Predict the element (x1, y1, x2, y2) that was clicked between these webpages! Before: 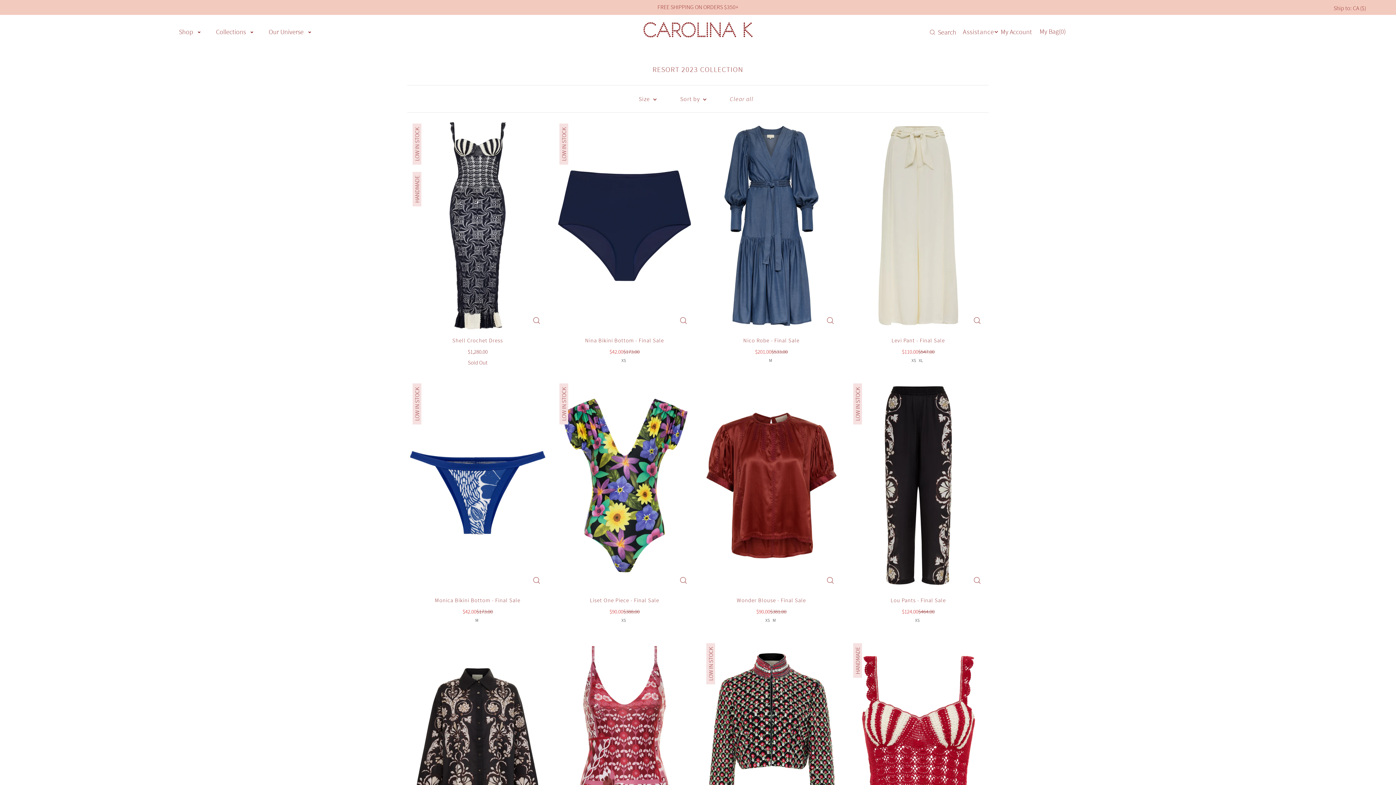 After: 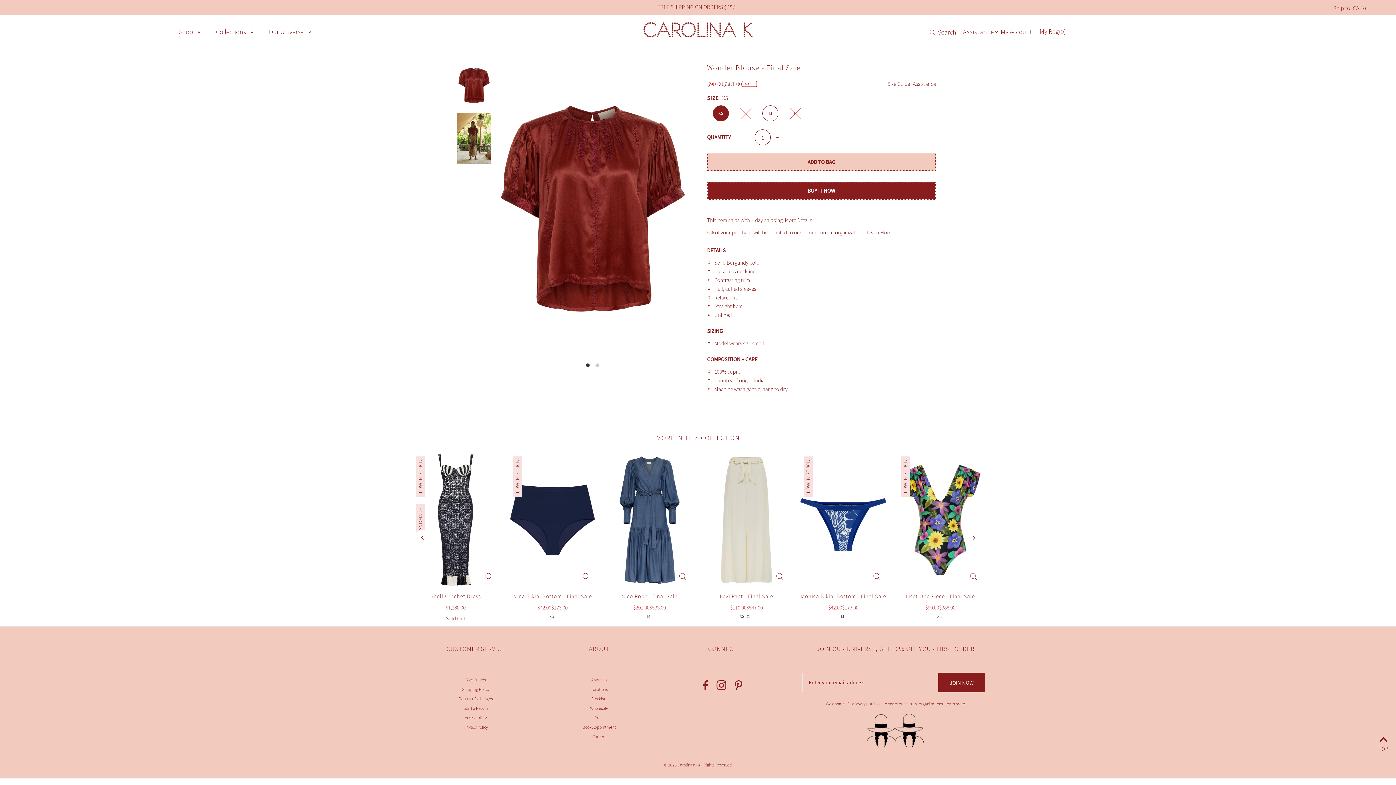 Action: label: Wonder Blouse - Final Sale bbox: (701, 596, 842, 603)